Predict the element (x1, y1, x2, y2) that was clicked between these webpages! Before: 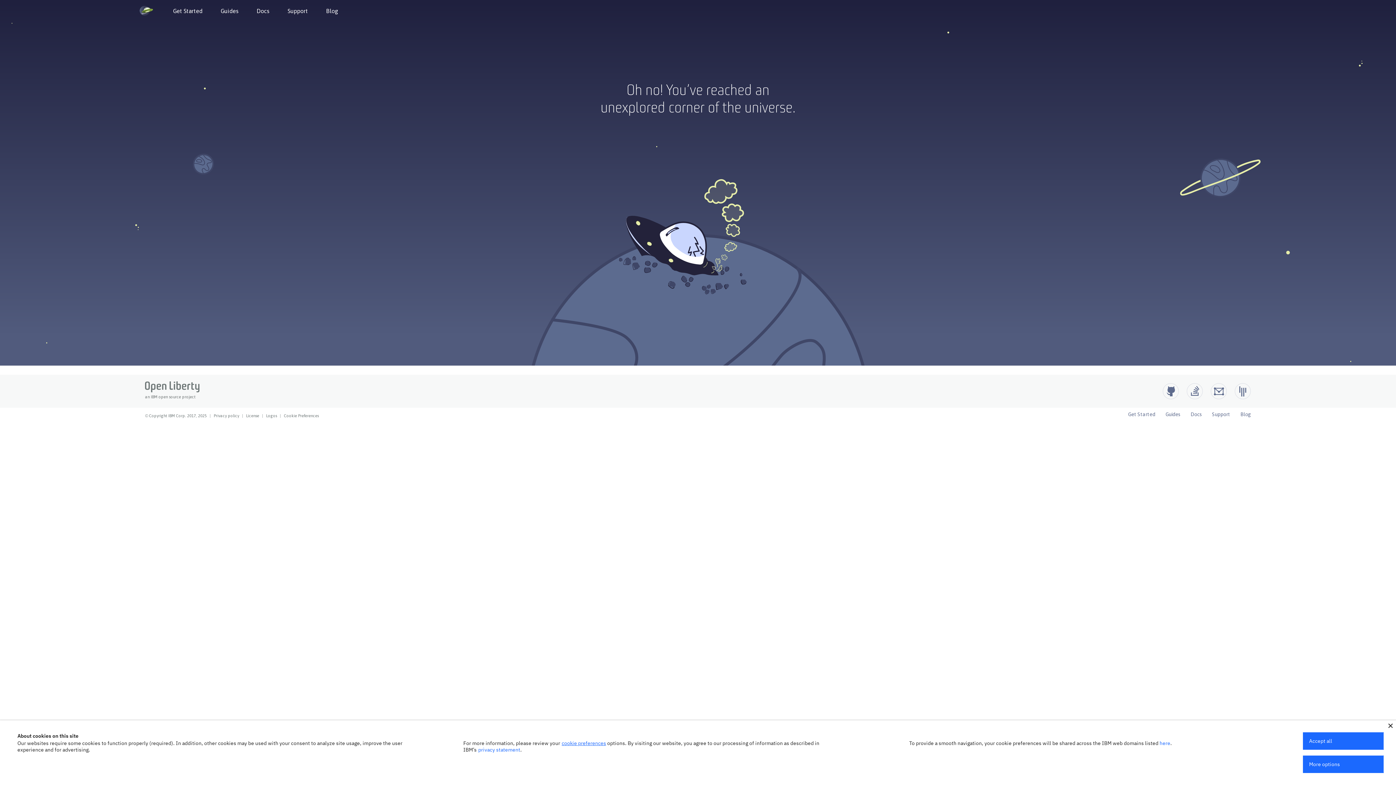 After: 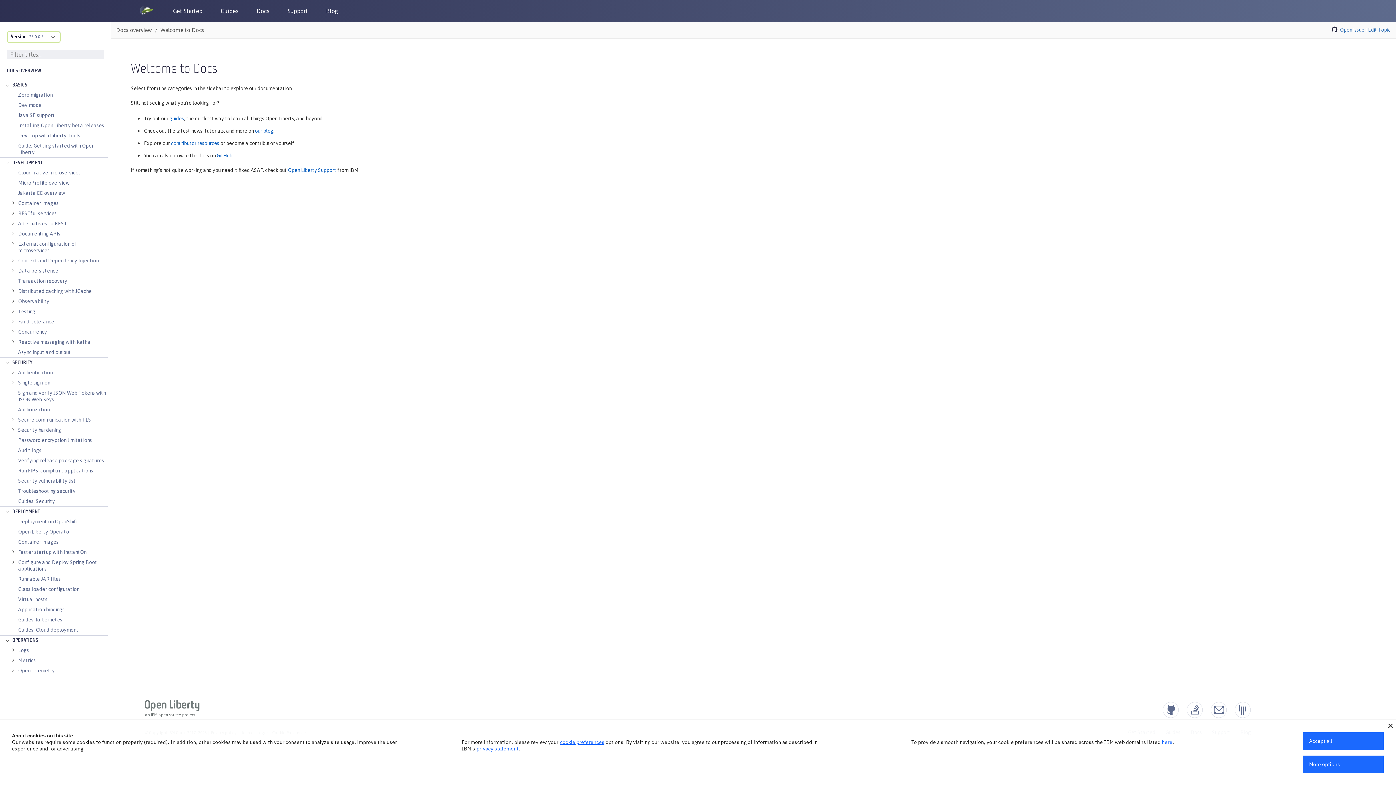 Action: label: Open Liberty Docs bbox: (1190, 410, 1202, 418)